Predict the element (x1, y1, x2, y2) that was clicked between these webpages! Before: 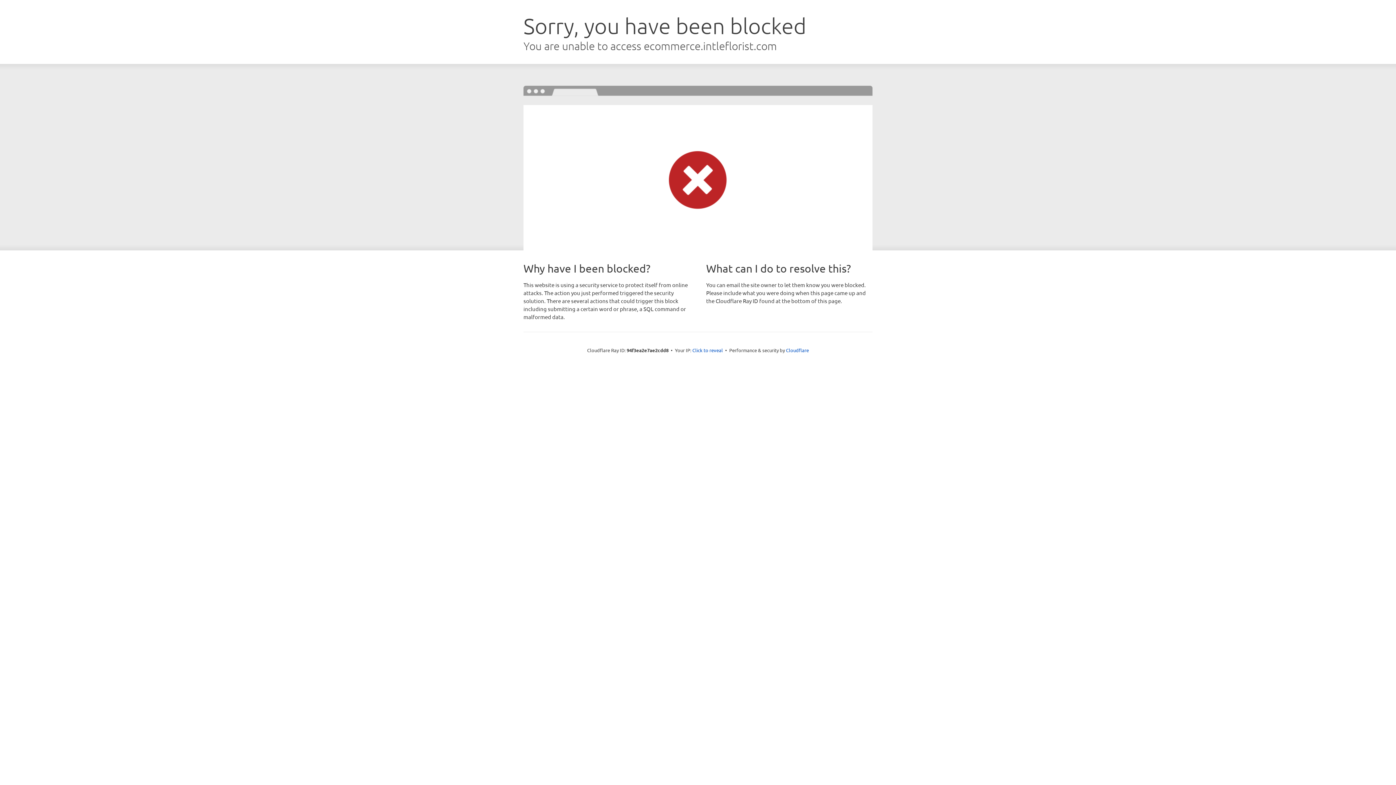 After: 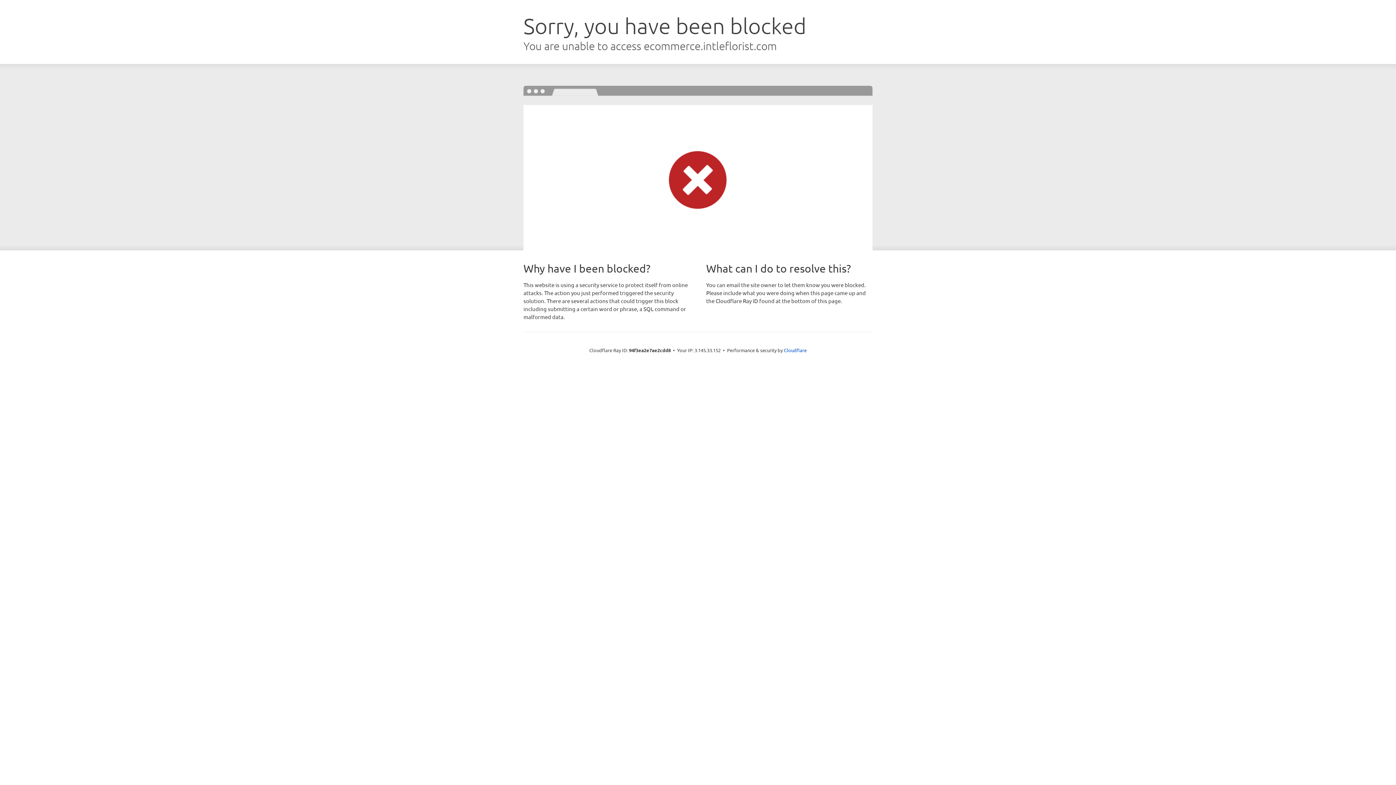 Action: bbox: (692, 346, 723, 353) label: Click to reveal